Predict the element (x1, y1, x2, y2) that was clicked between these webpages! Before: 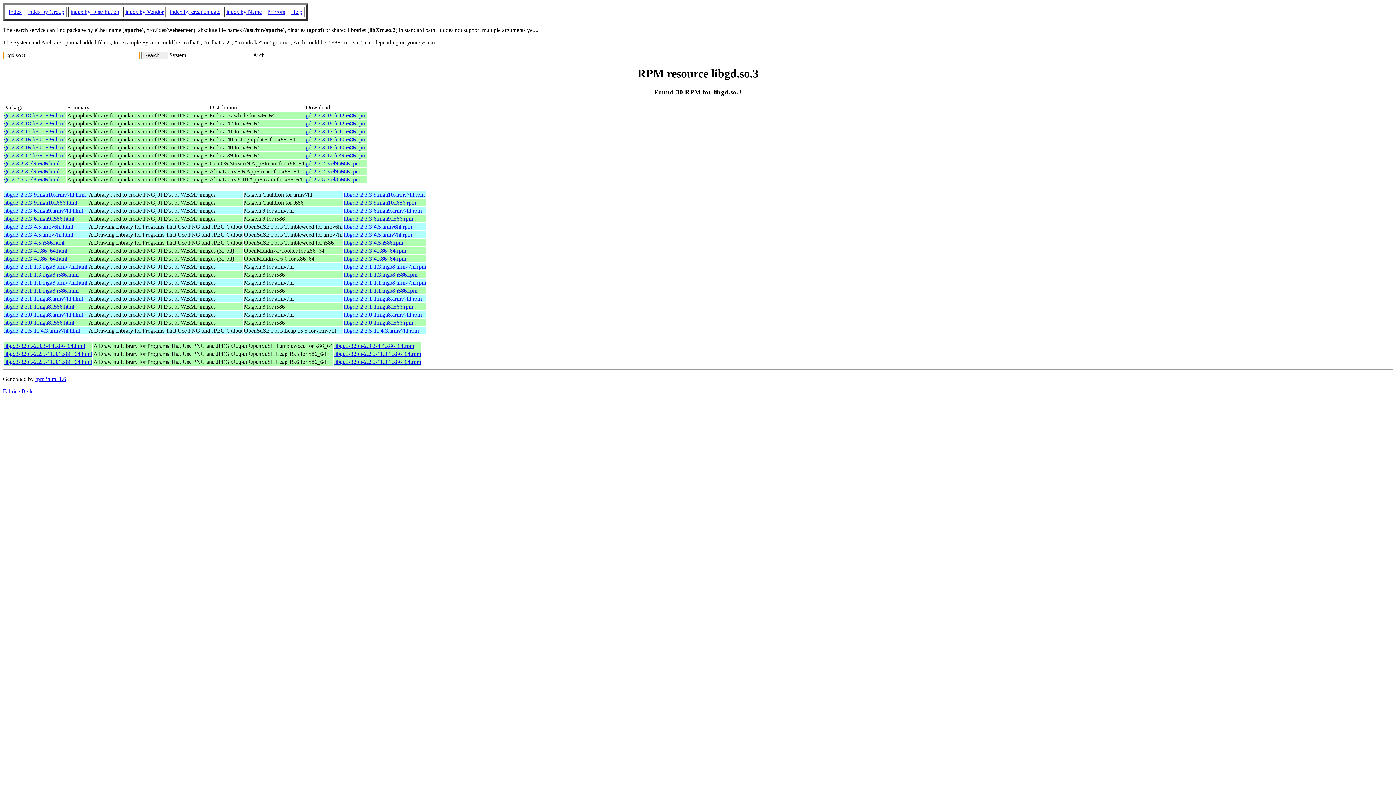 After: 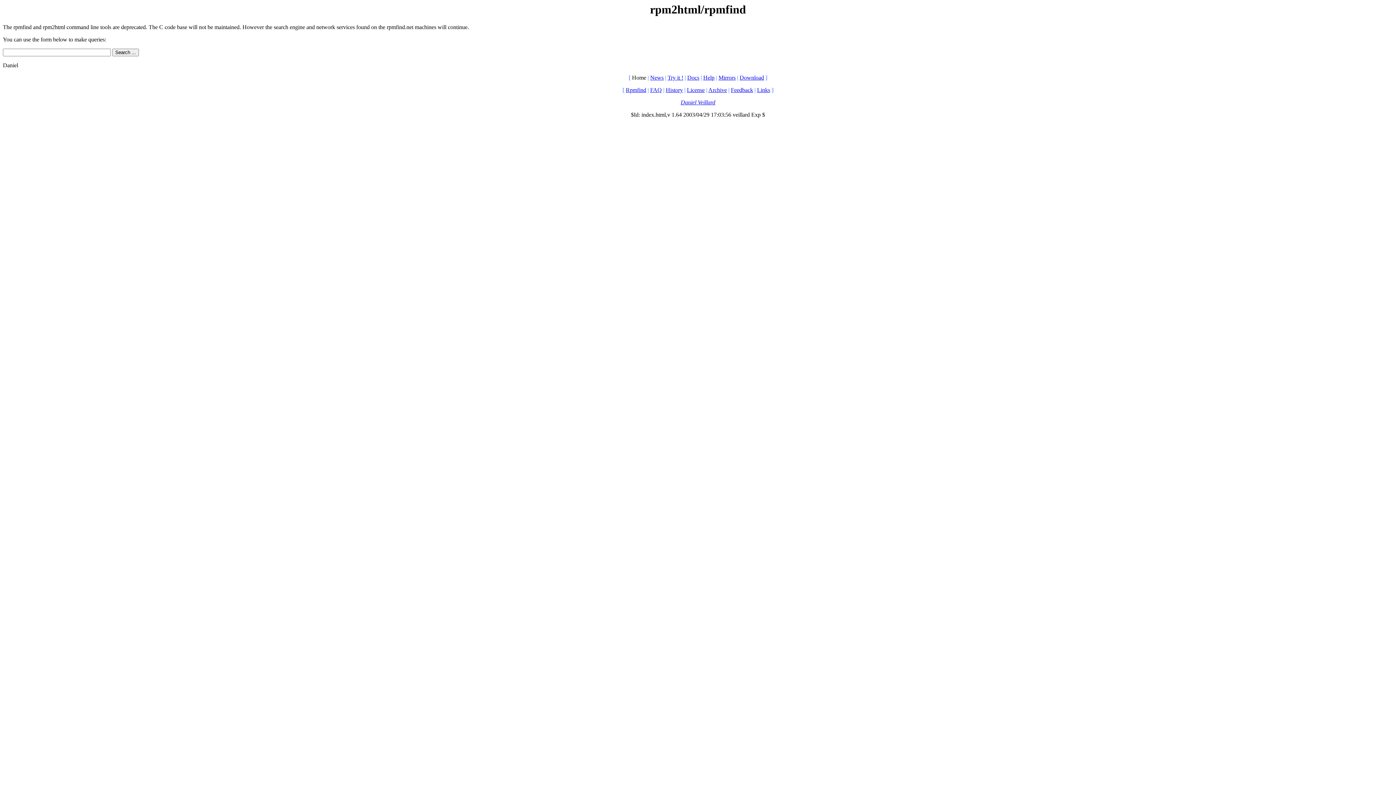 Action: bbox: (35, 375, 66, 382) label: rpm2html 1.6